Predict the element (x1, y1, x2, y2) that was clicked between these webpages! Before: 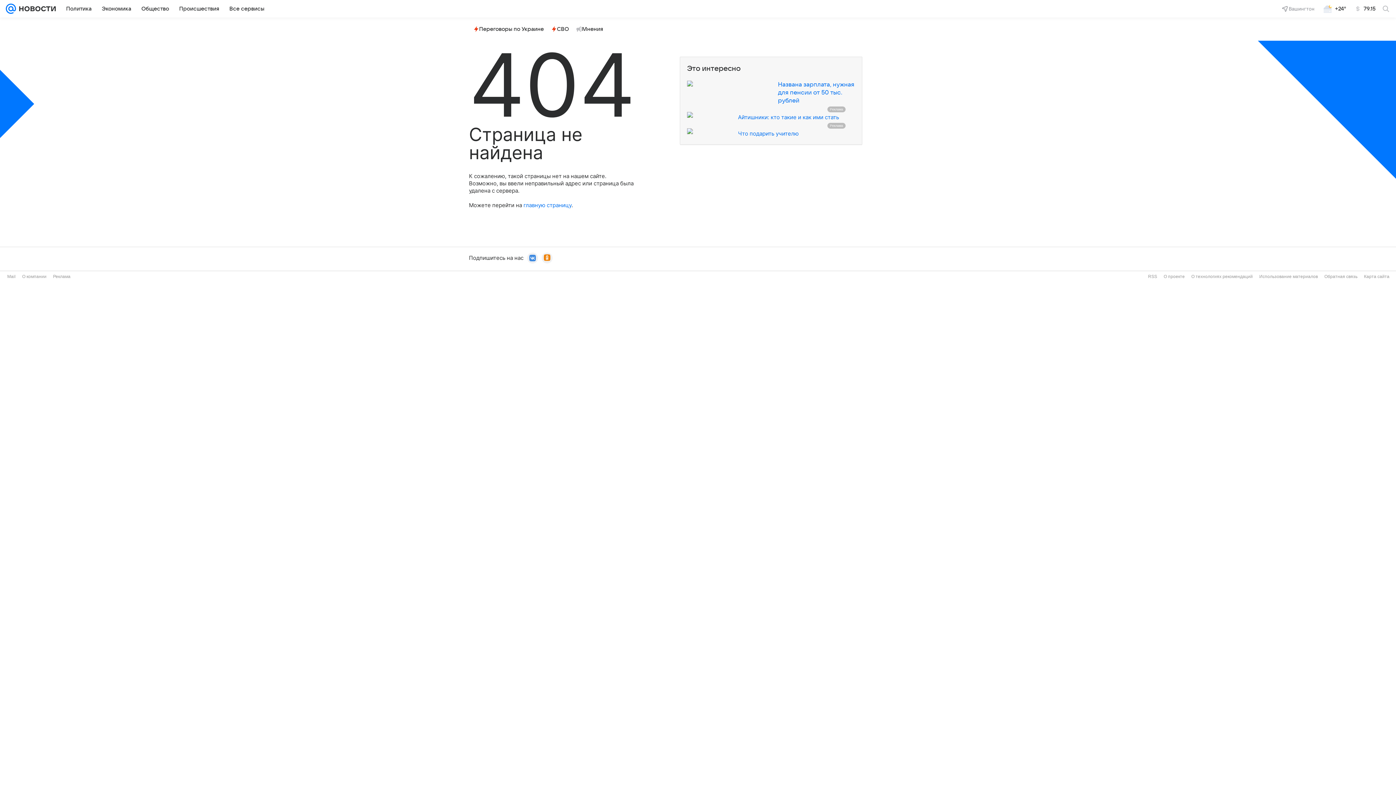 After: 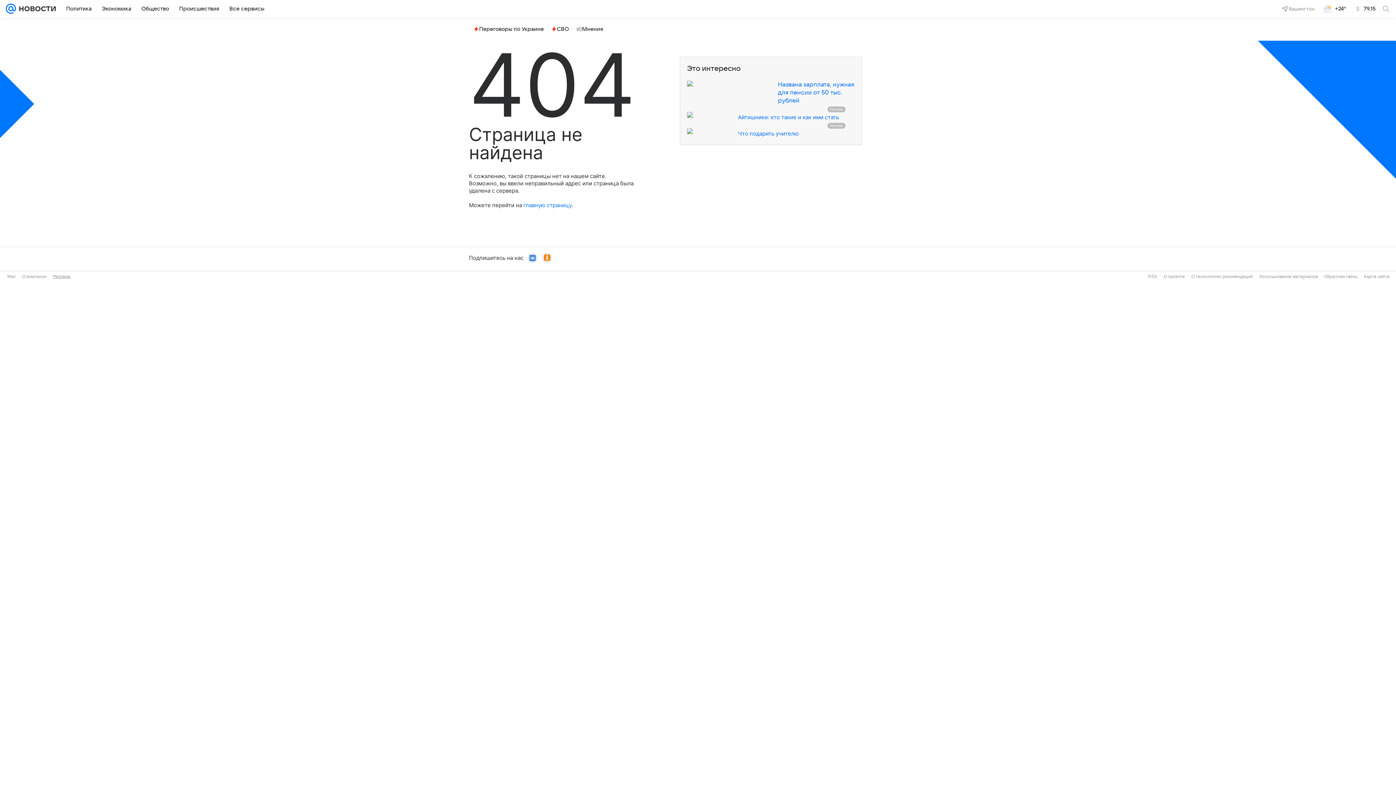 Action: label: Реклама bbox: (53, 274, 70, 279)